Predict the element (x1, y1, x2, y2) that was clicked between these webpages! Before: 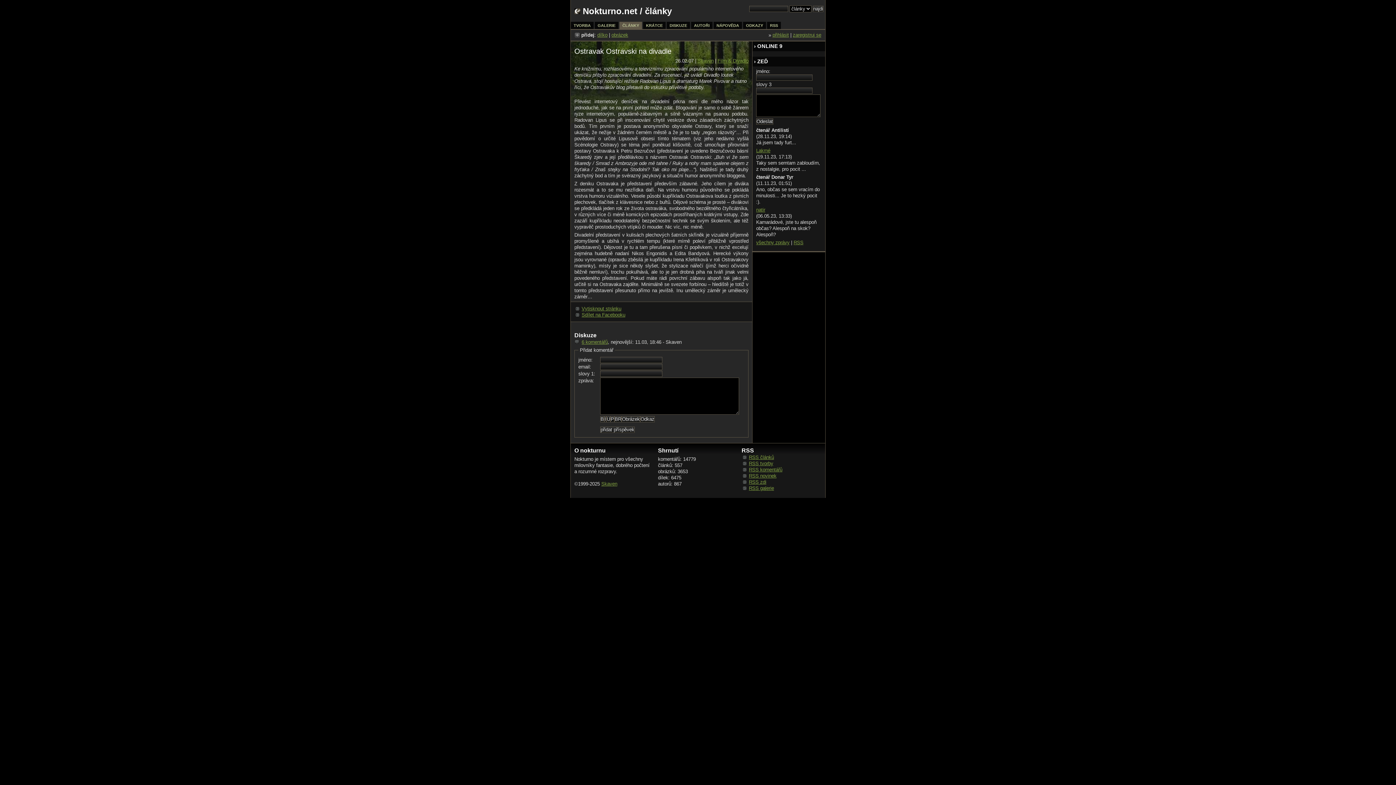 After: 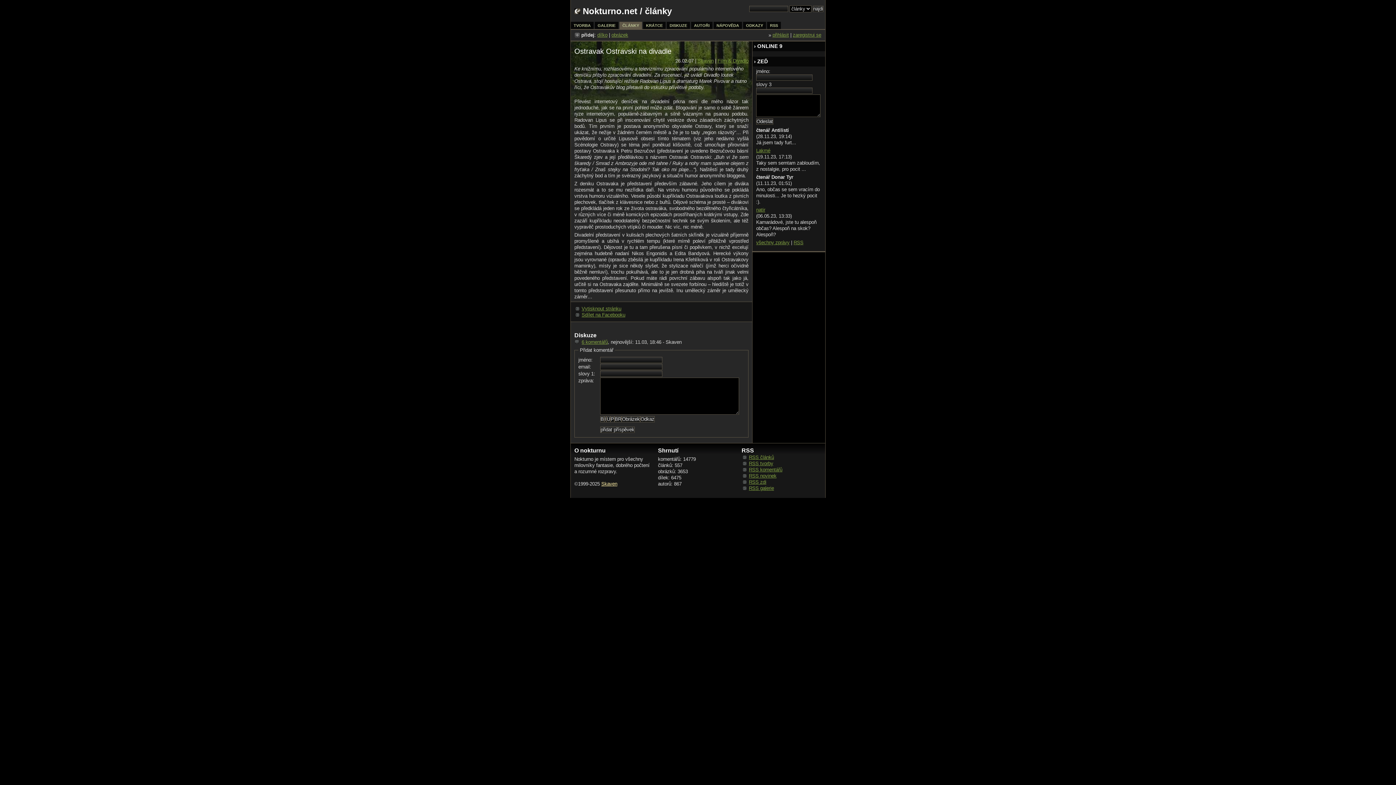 Action: label: Skaven bbox: (601, 481, 617, 486)